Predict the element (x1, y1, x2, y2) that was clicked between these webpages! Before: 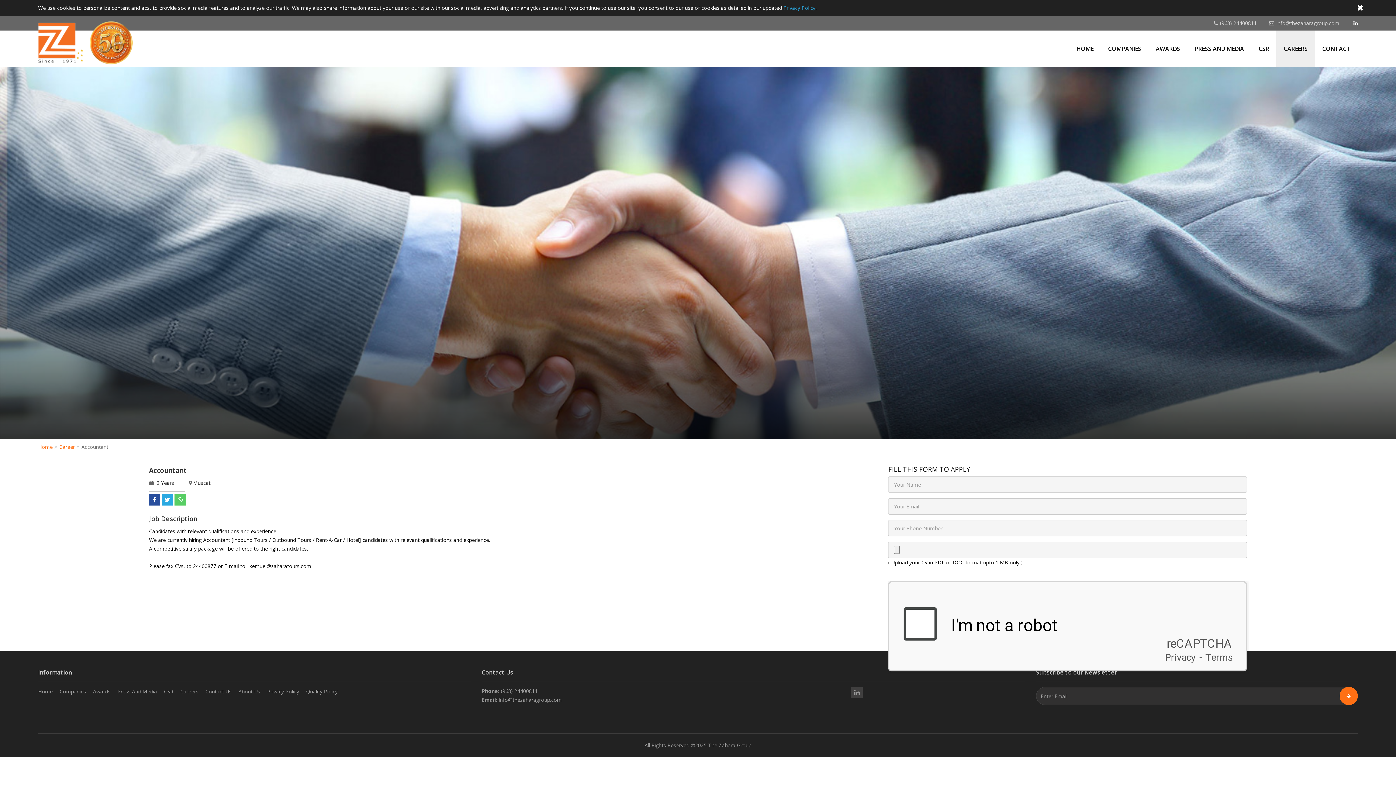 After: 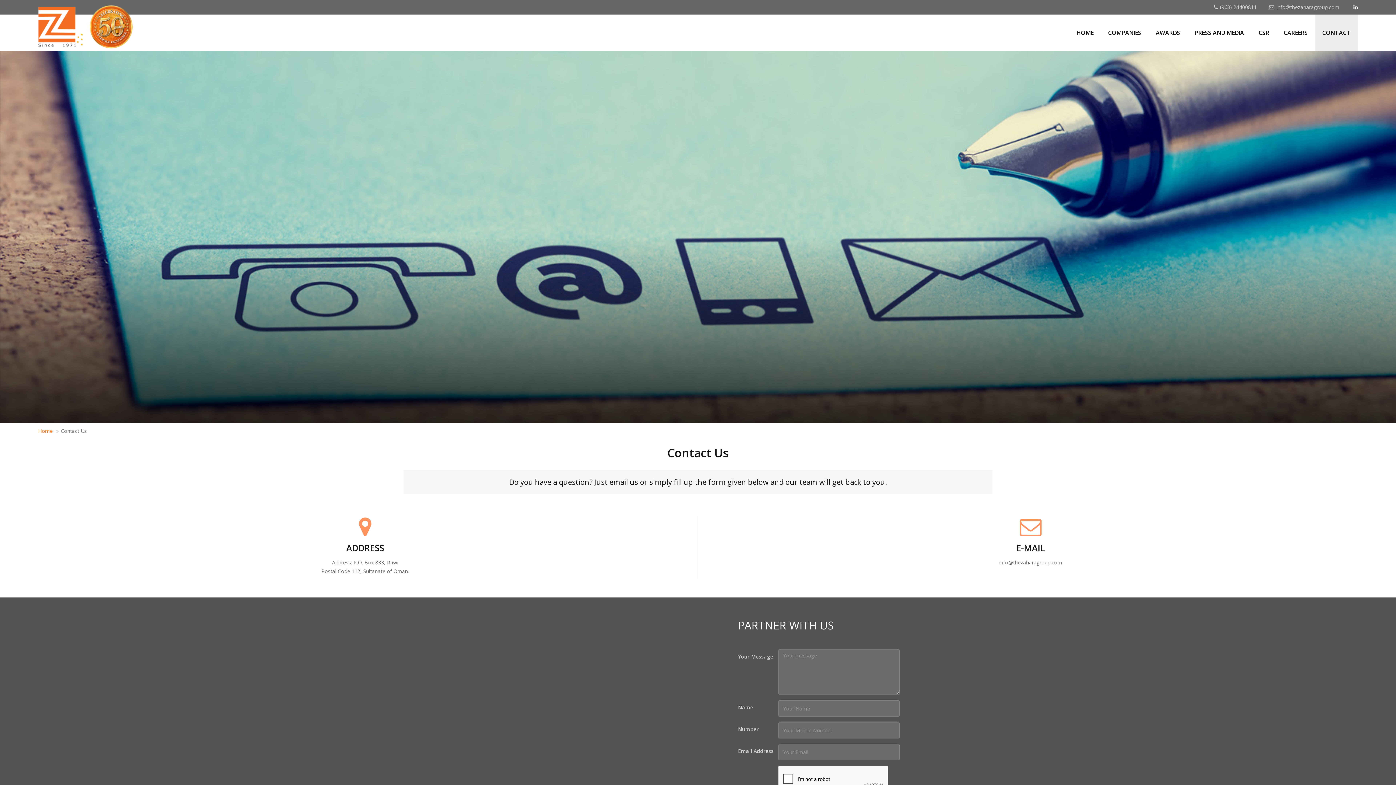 Action: bbox: (205, 688, 231, 695) label: Contact Us